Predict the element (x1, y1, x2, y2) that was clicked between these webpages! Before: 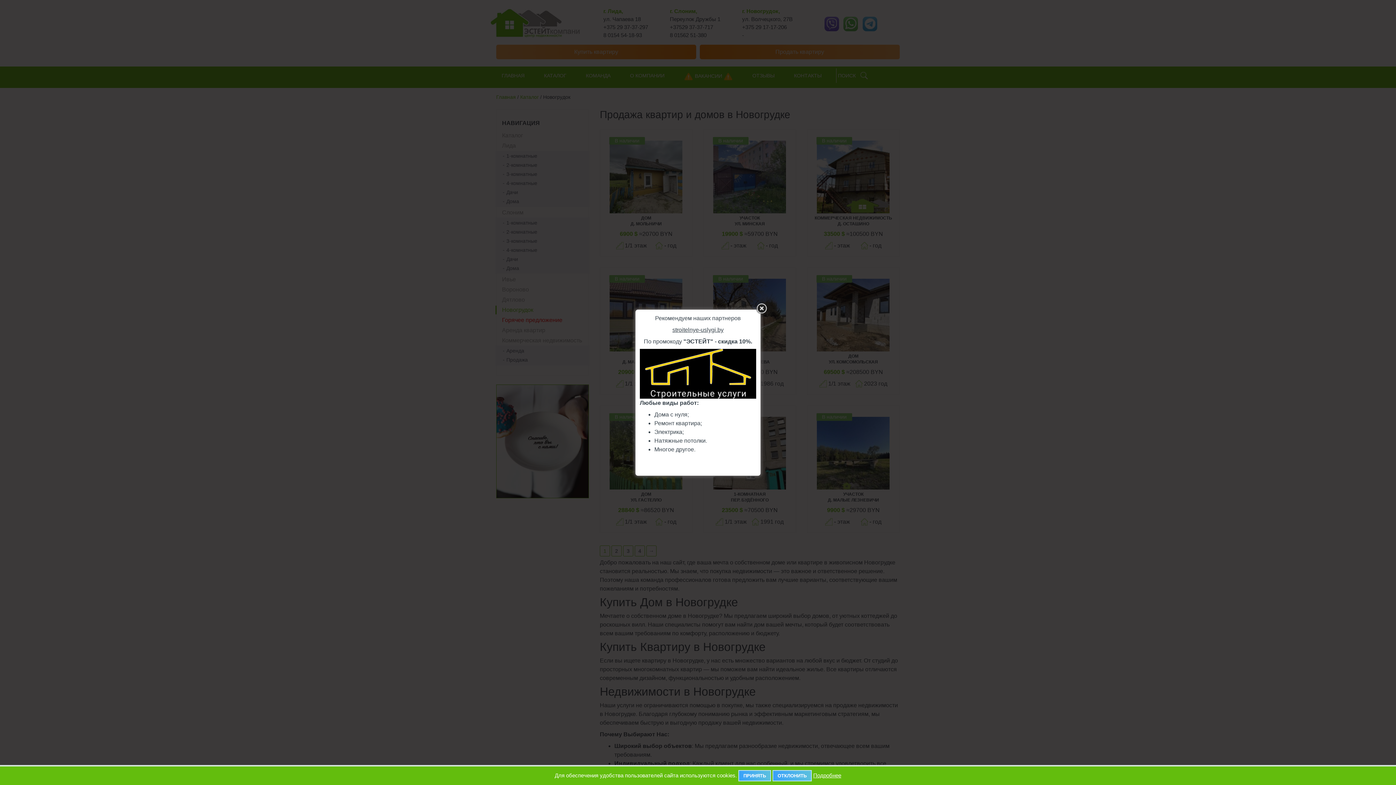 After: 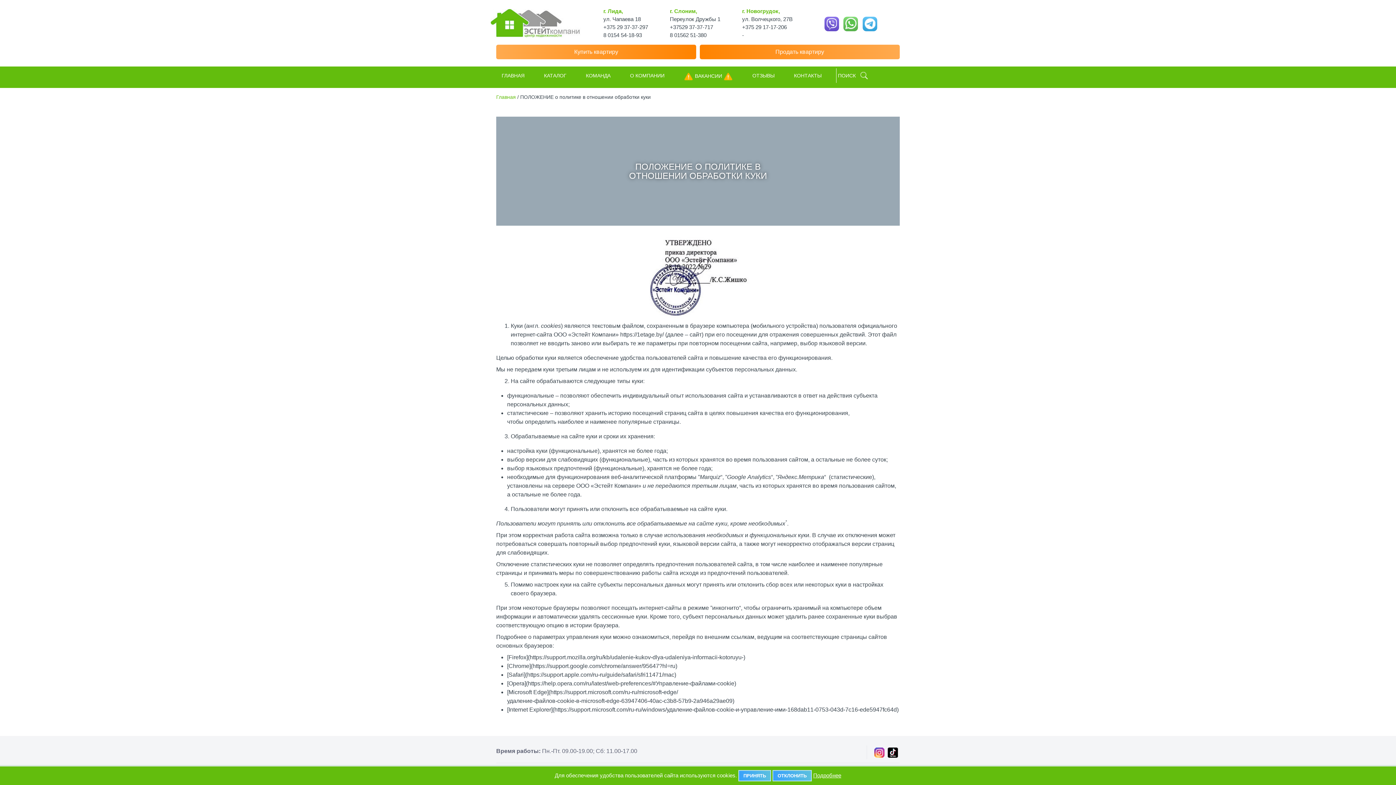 Action: label: Подробнее bbox: (813, 772, 841, 778)